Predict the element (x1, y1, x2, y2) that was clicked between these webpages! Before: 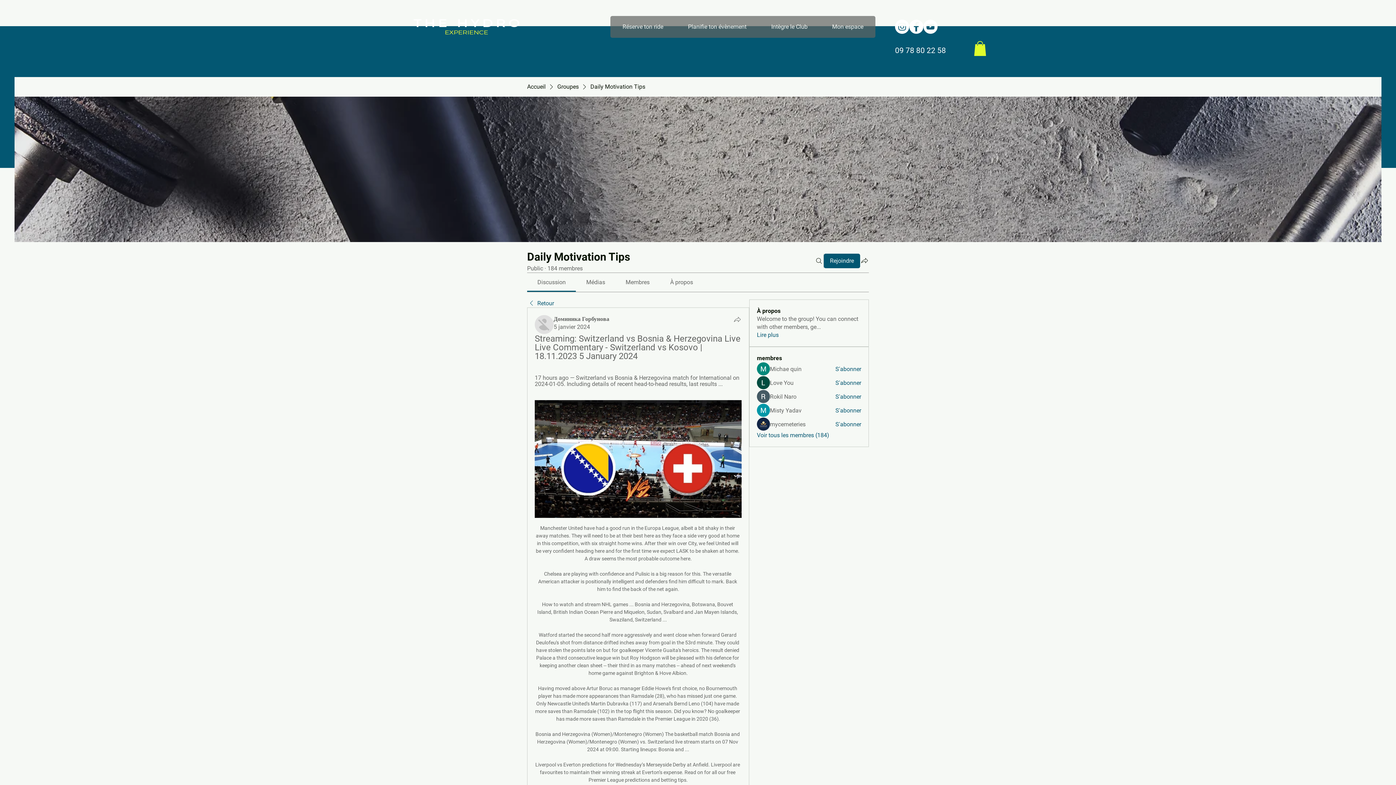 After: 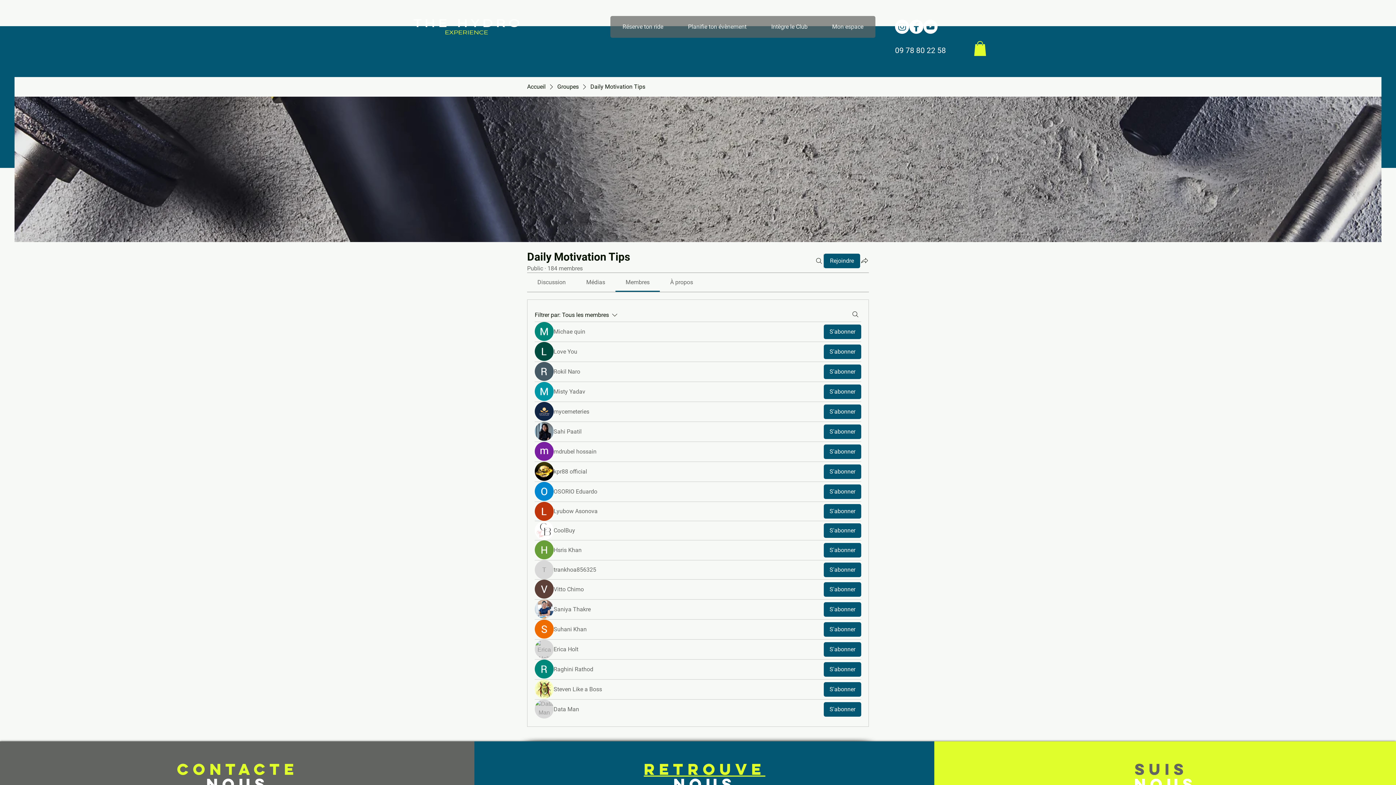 Action: bbox: (757, 431, 829, 439) label: Voir tous les membres (184)